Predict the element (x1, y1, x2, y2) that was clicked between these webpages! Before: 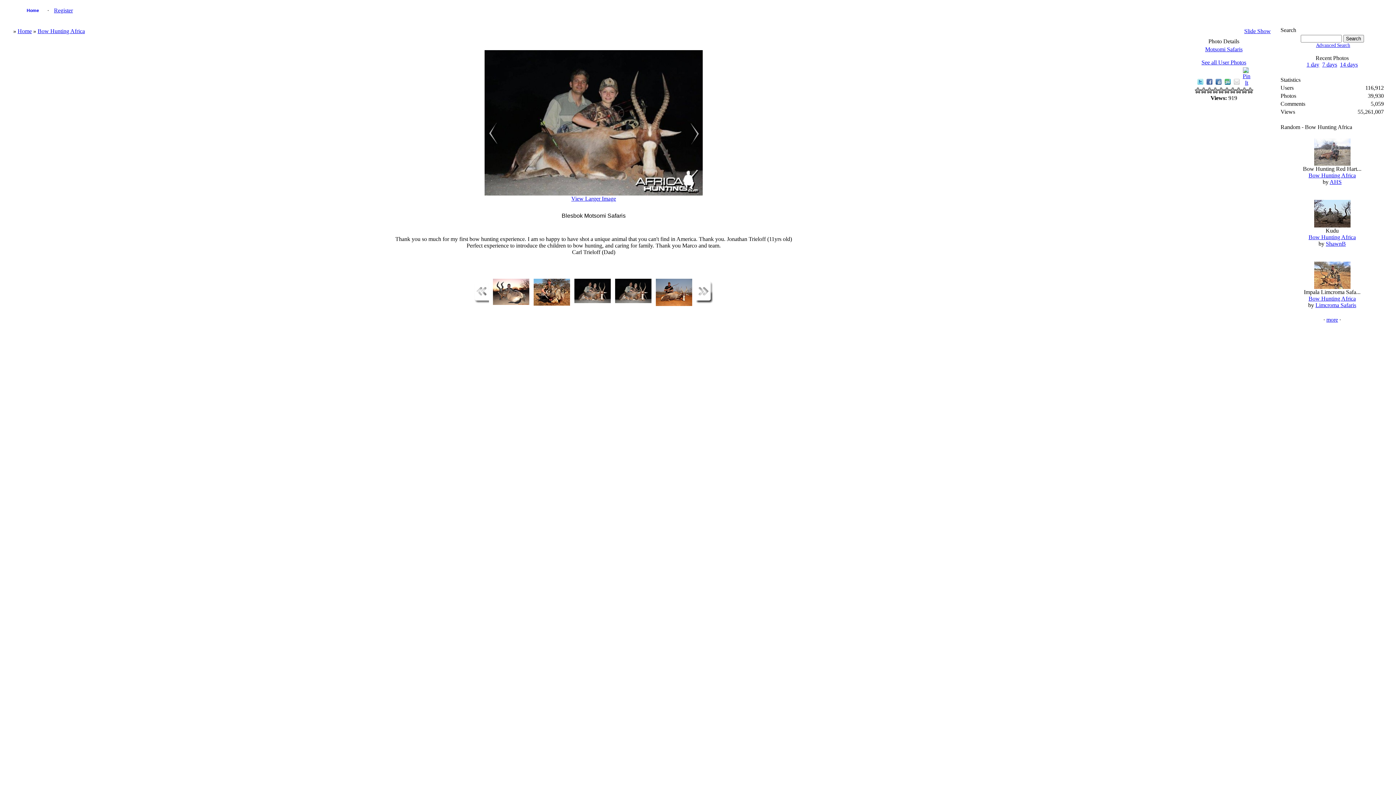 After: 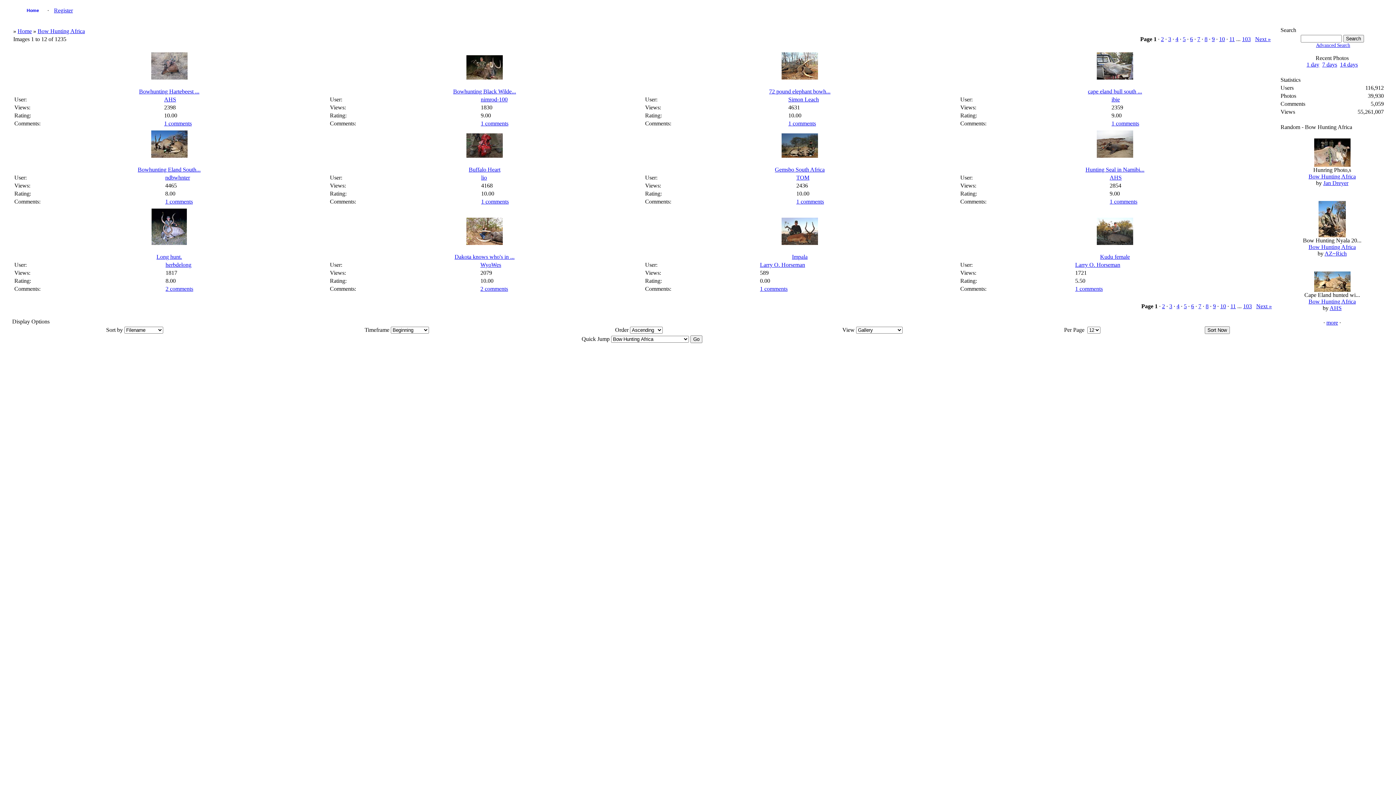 Action: label: Bow Hunting Africa bbox: (1308, 172, 1356, 178)